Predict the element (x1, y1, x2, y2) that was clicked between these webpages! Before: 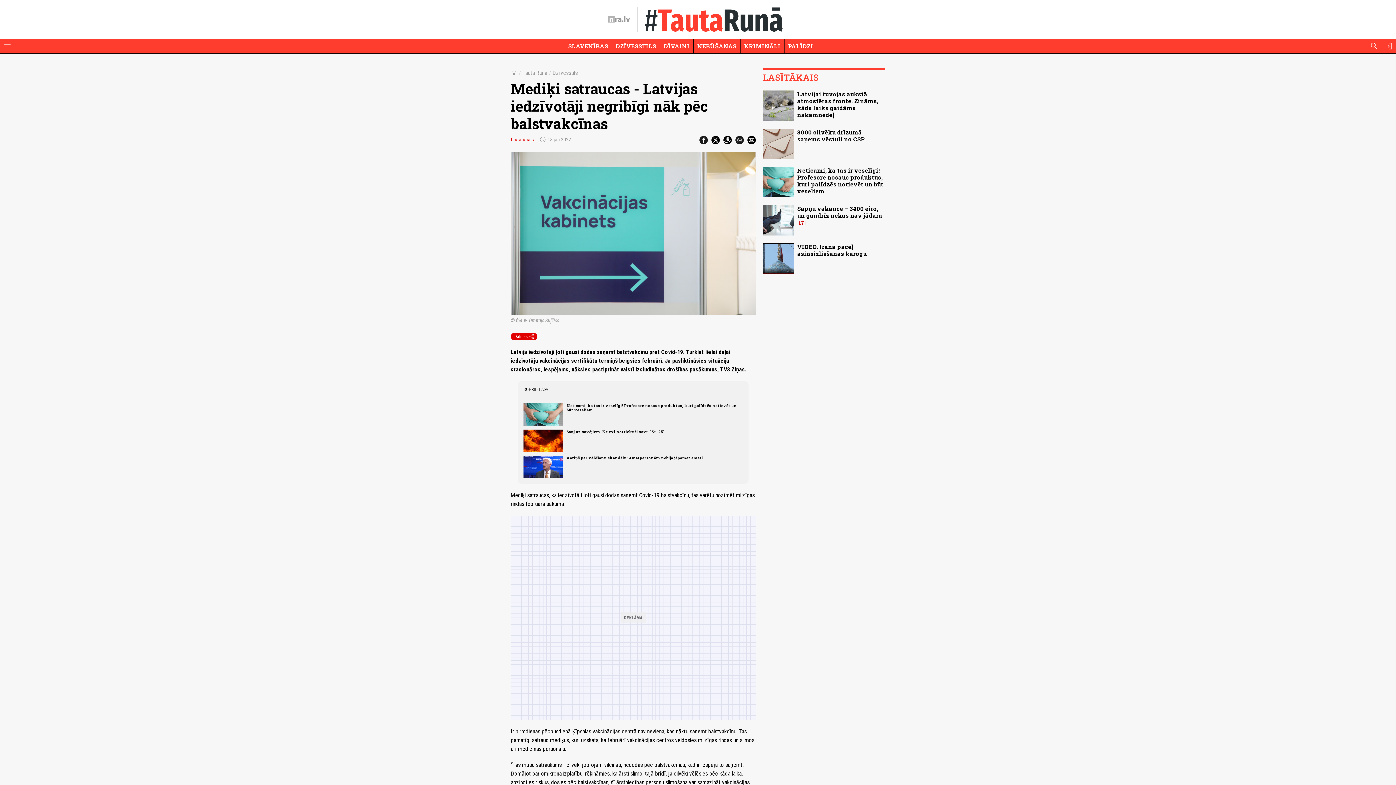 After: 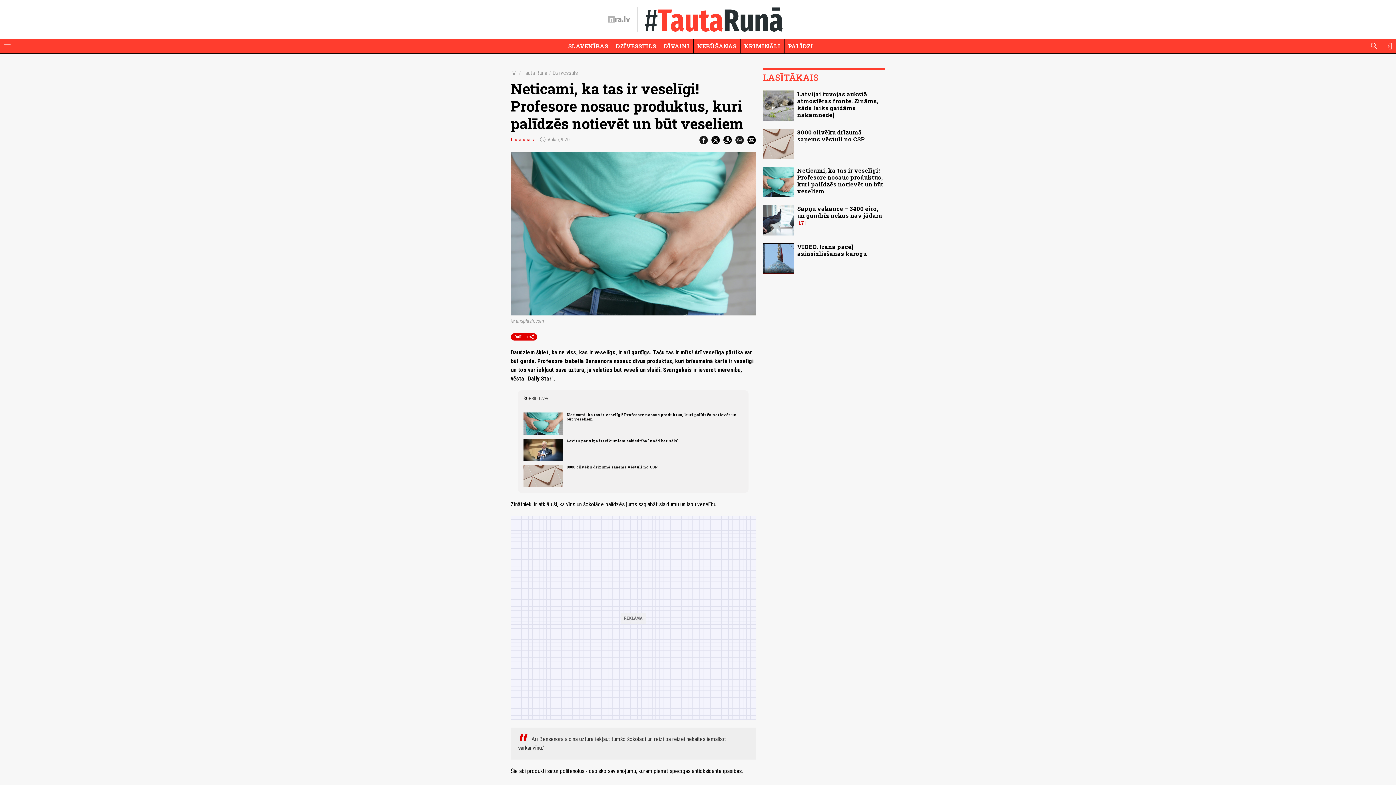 Action: label: Neticami, ka tas ir veselīgi! Profesore nosauc produktus, kuri palīdzēs notievēt un būt veseliem bbox: (566, 403, 736, 412)